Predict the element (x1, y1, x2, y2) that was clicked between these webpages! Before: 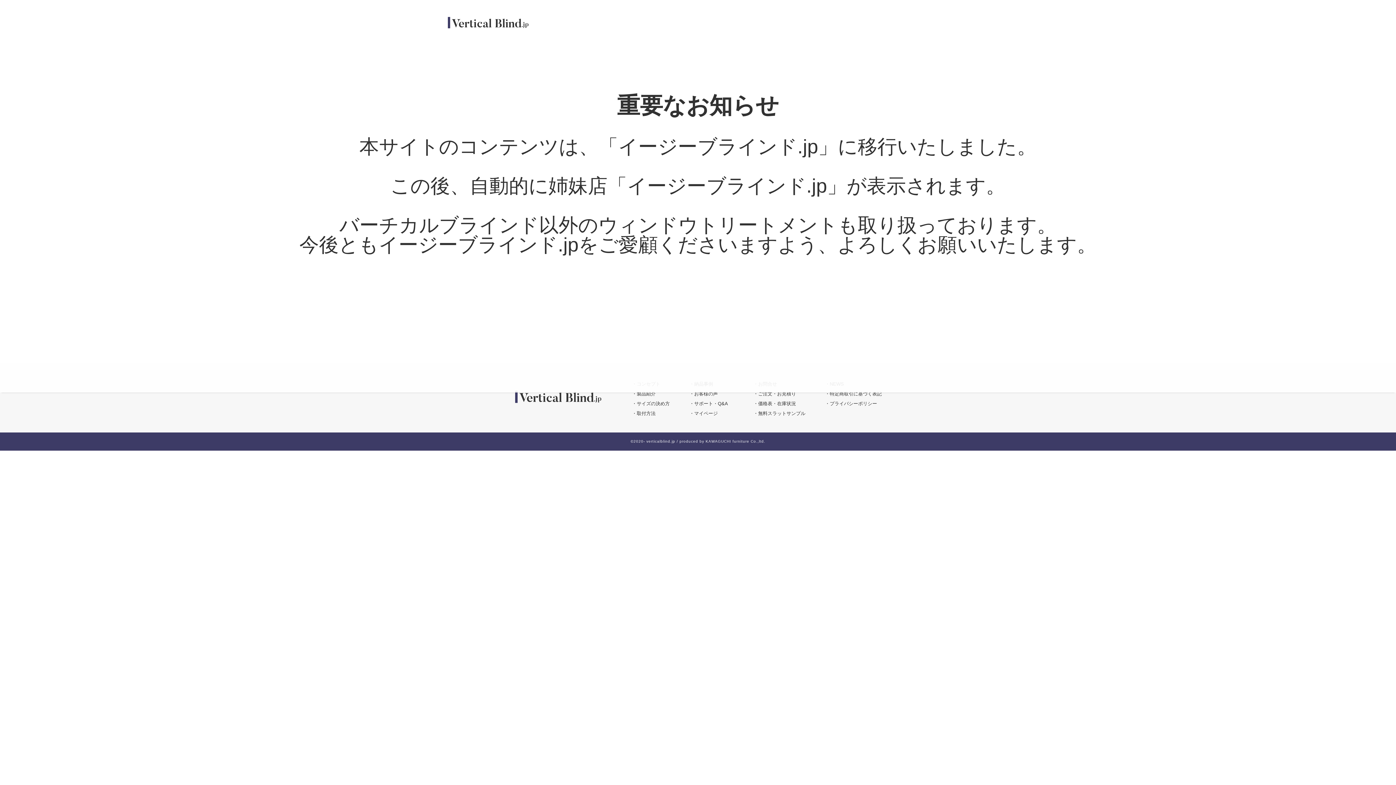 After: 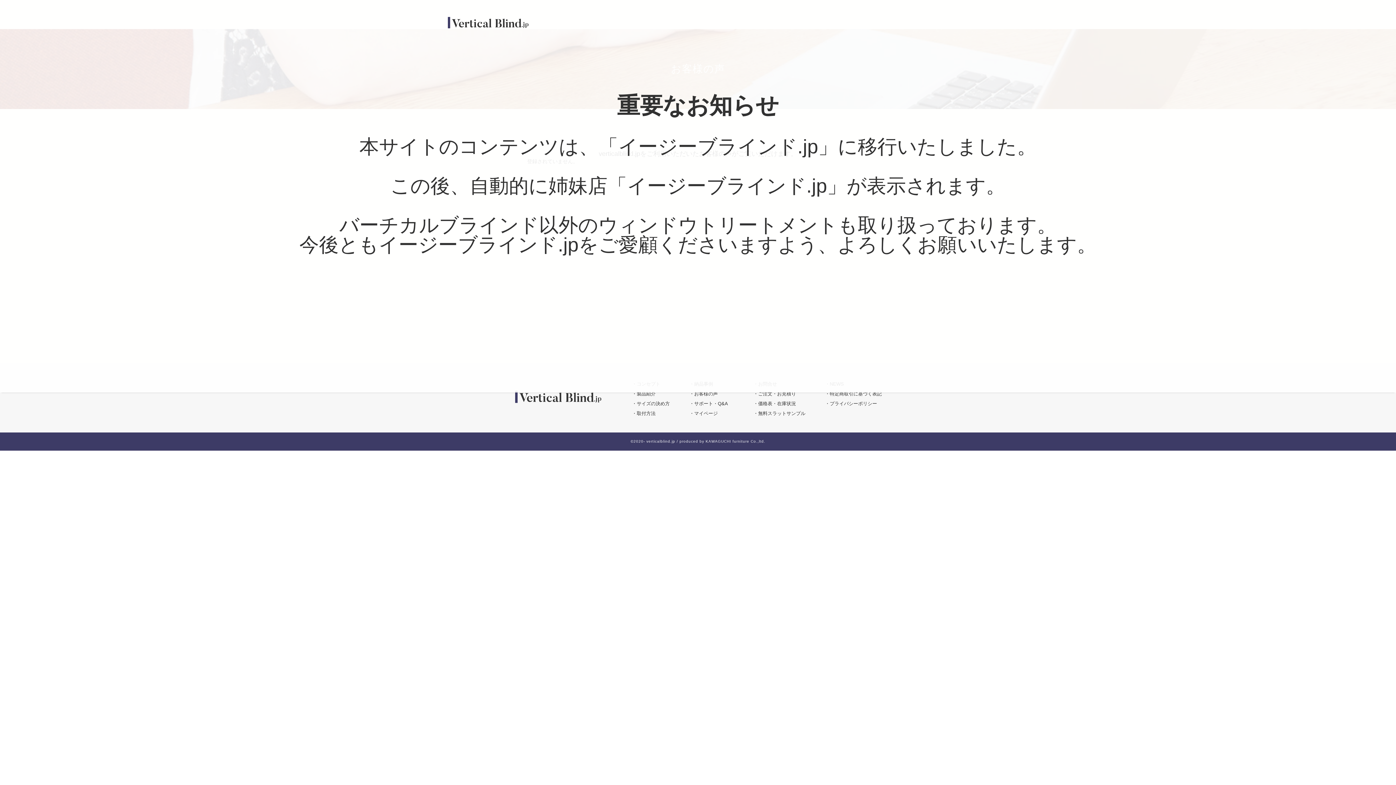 Action: bbox: (694, 391, 718, 396) label: お客様の声